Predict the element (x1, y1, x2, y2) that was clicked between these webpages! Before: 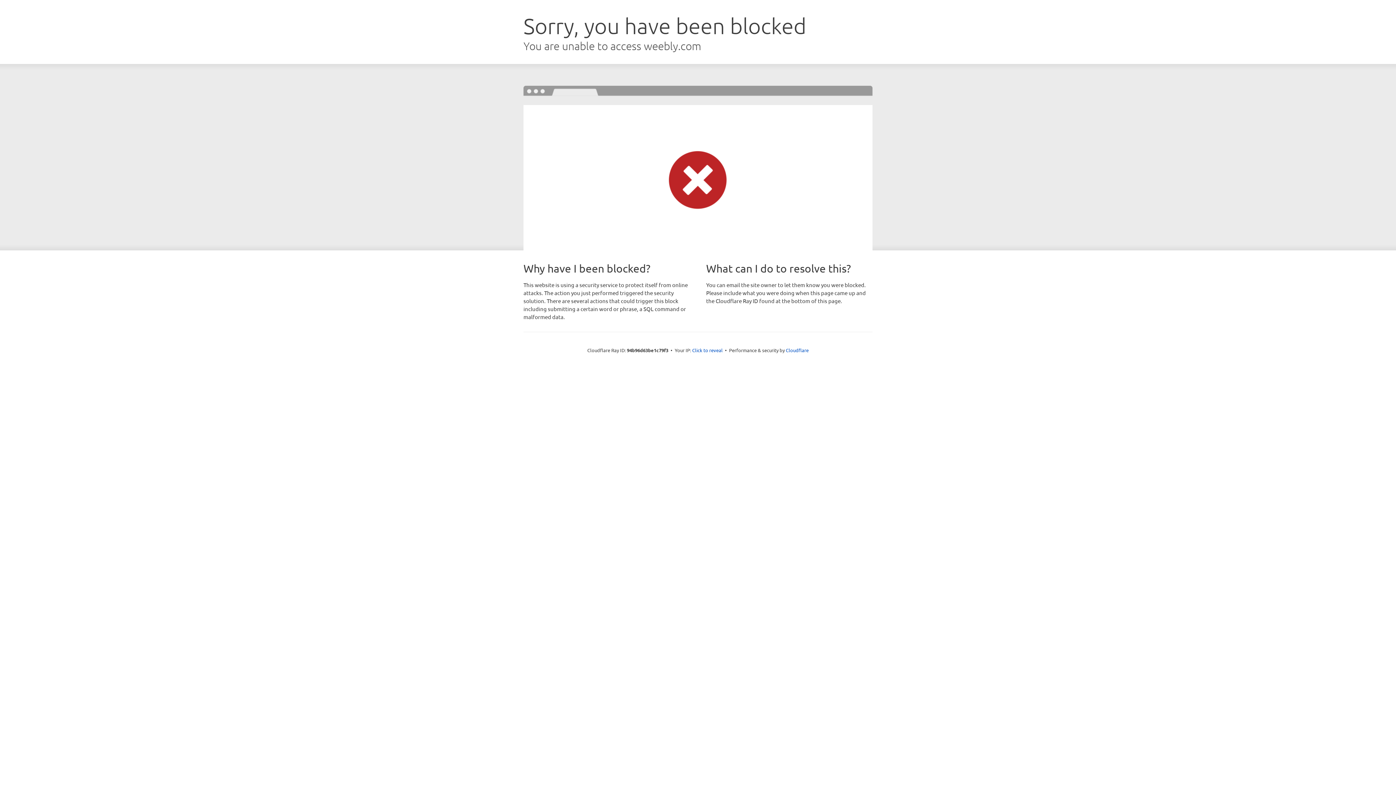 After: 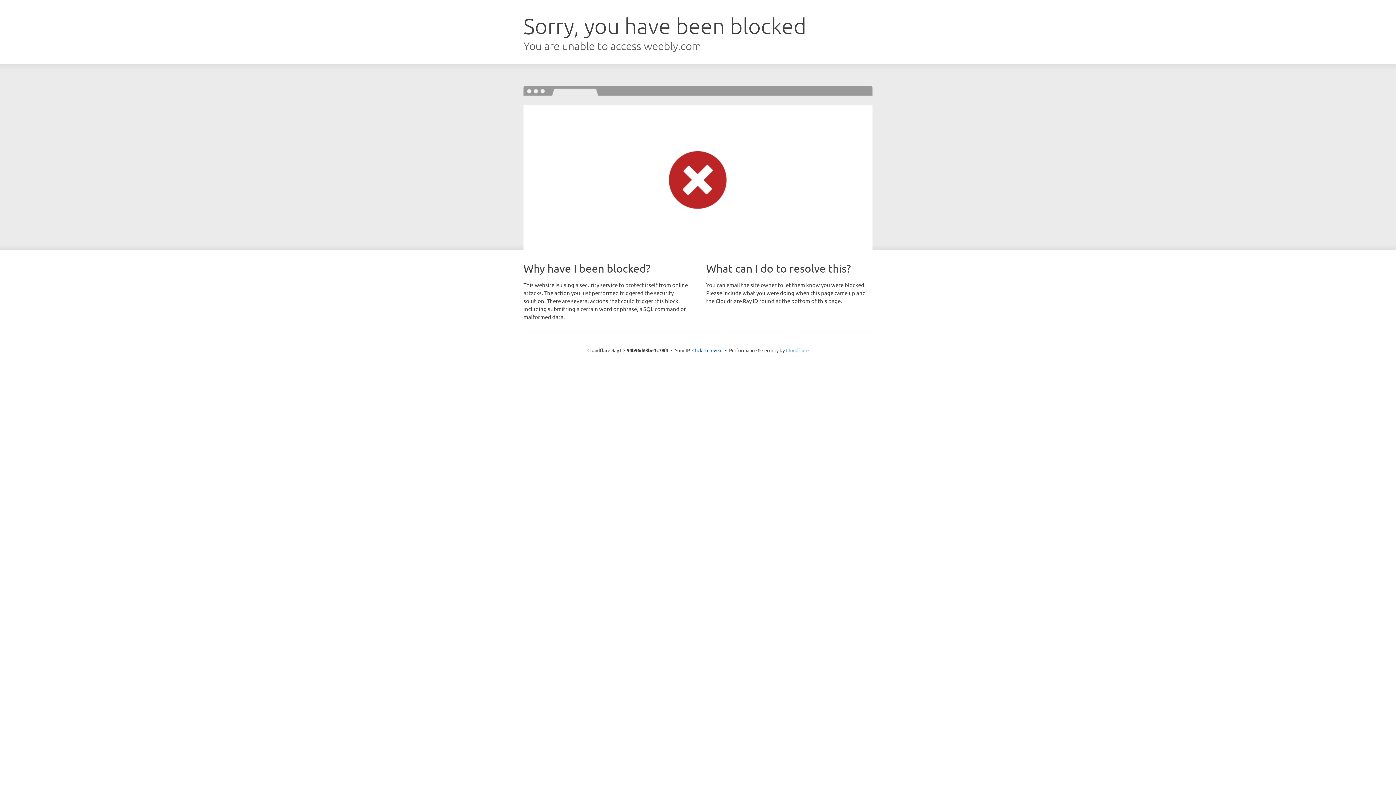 Action: bbox: (786, 347, 808, 353) label: Cloudflare